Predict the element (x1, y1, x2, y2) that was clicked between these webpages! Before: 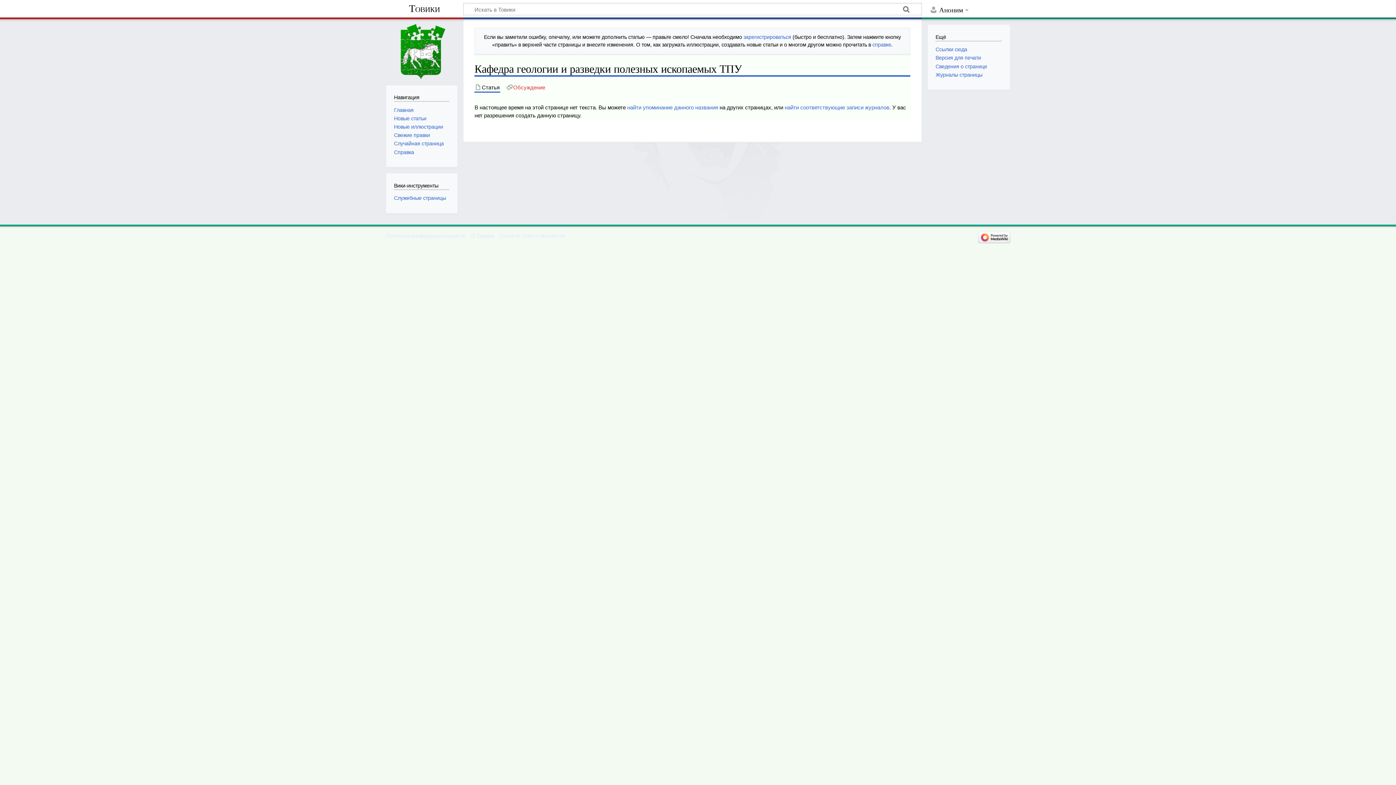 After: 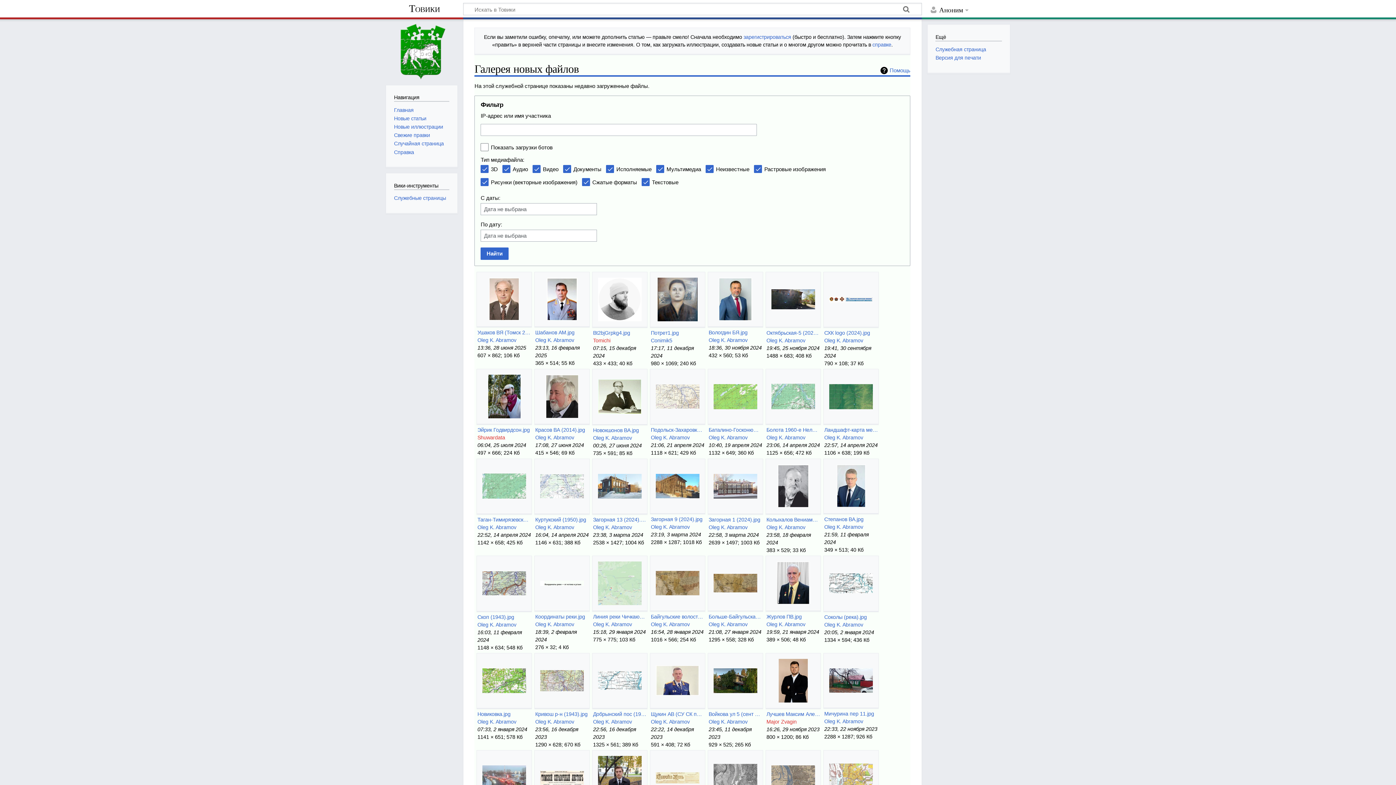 Action: label: Новые иллюстрации bbox: (394, 123, 443, 129)